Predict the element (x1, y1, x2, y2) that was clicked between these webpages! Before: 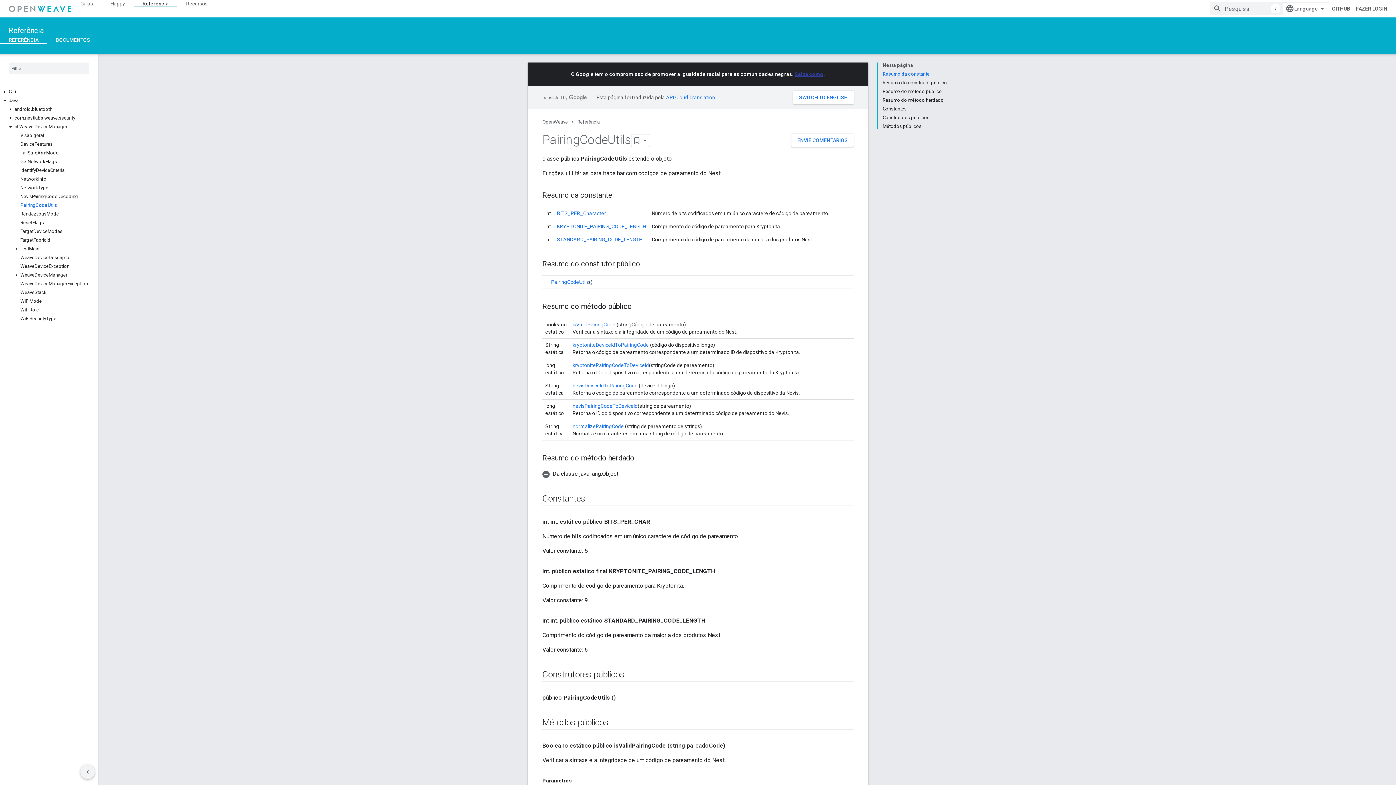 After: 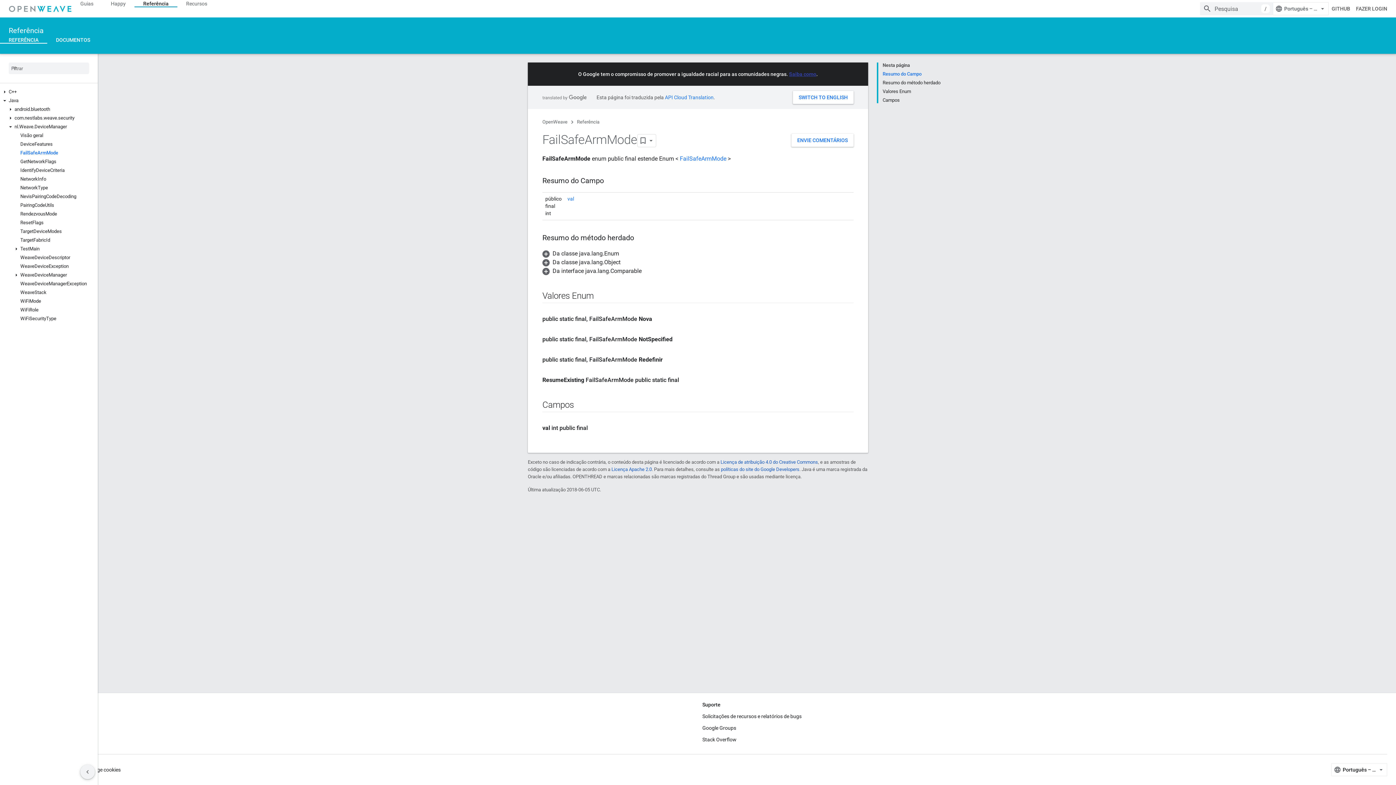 Action: bbox: (0, 148, 97, 157) label: FailSafeArmMode